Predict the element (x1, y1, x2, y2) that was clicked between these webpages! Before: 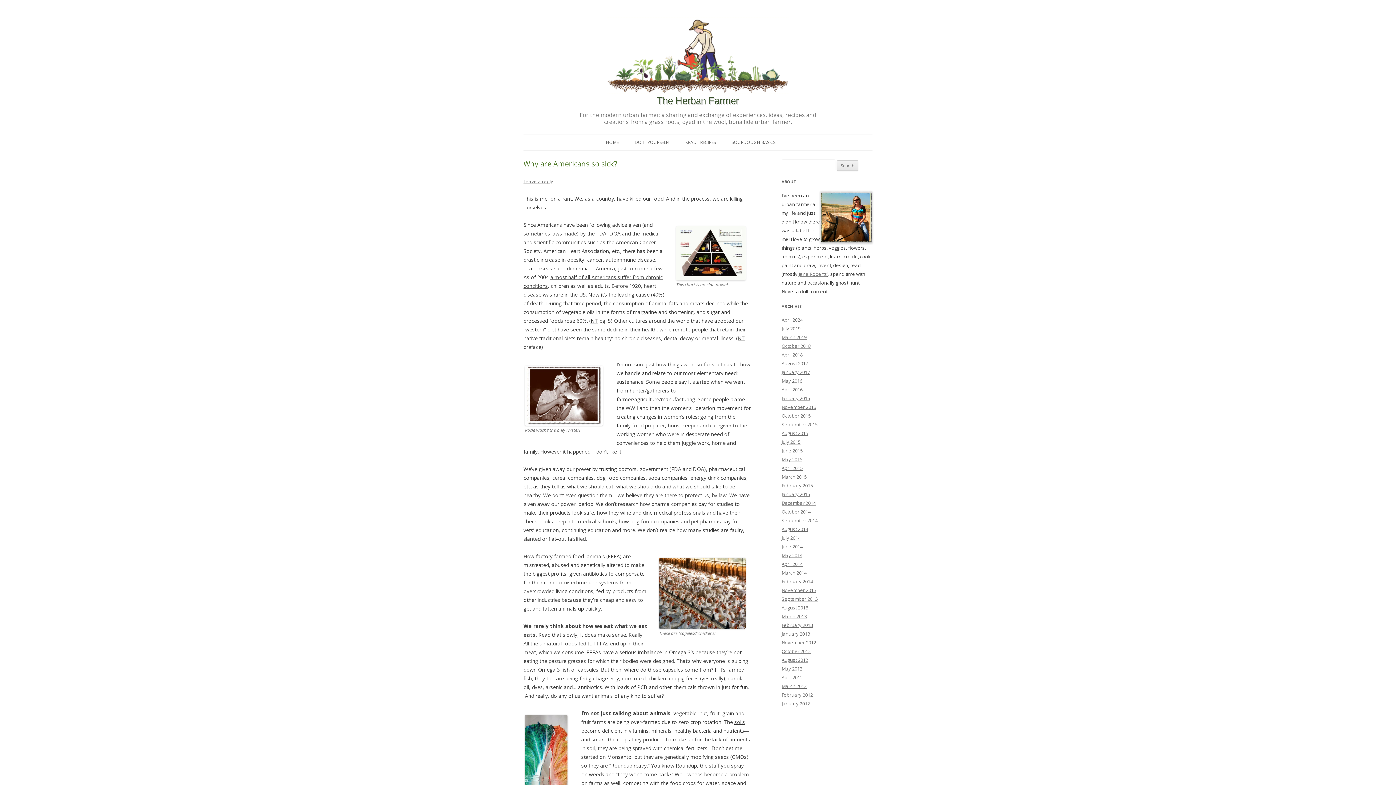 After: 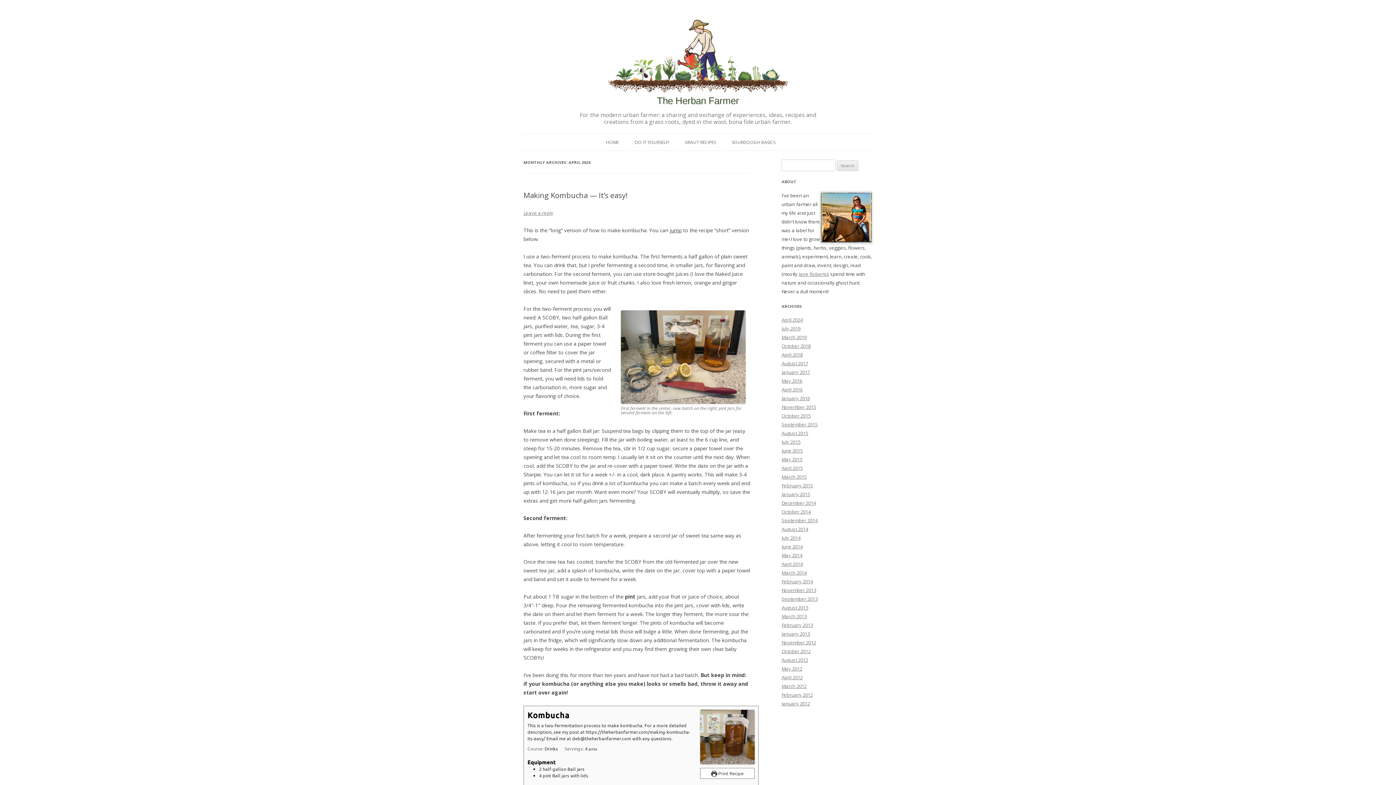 Action: label: April 2024 bbox: (781, 316, 802, 323)